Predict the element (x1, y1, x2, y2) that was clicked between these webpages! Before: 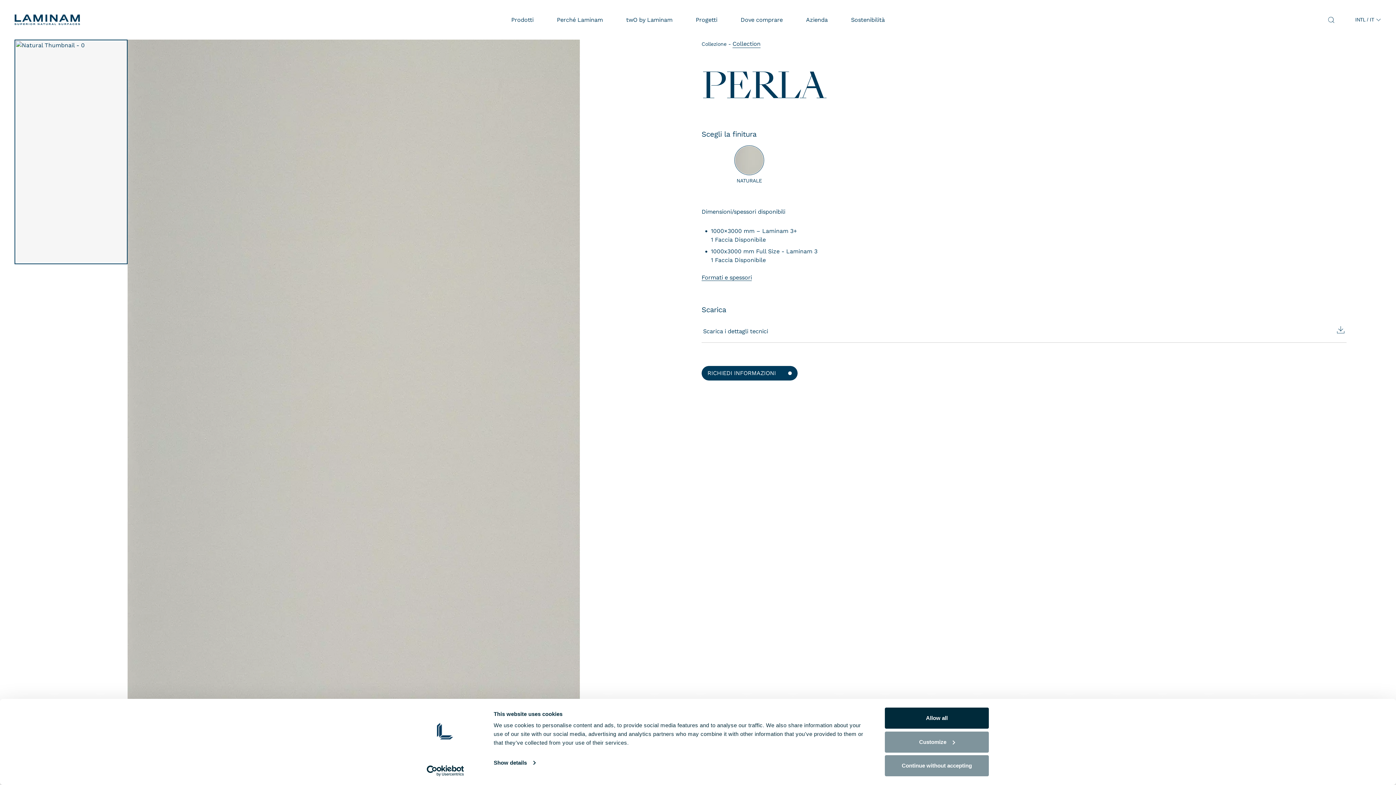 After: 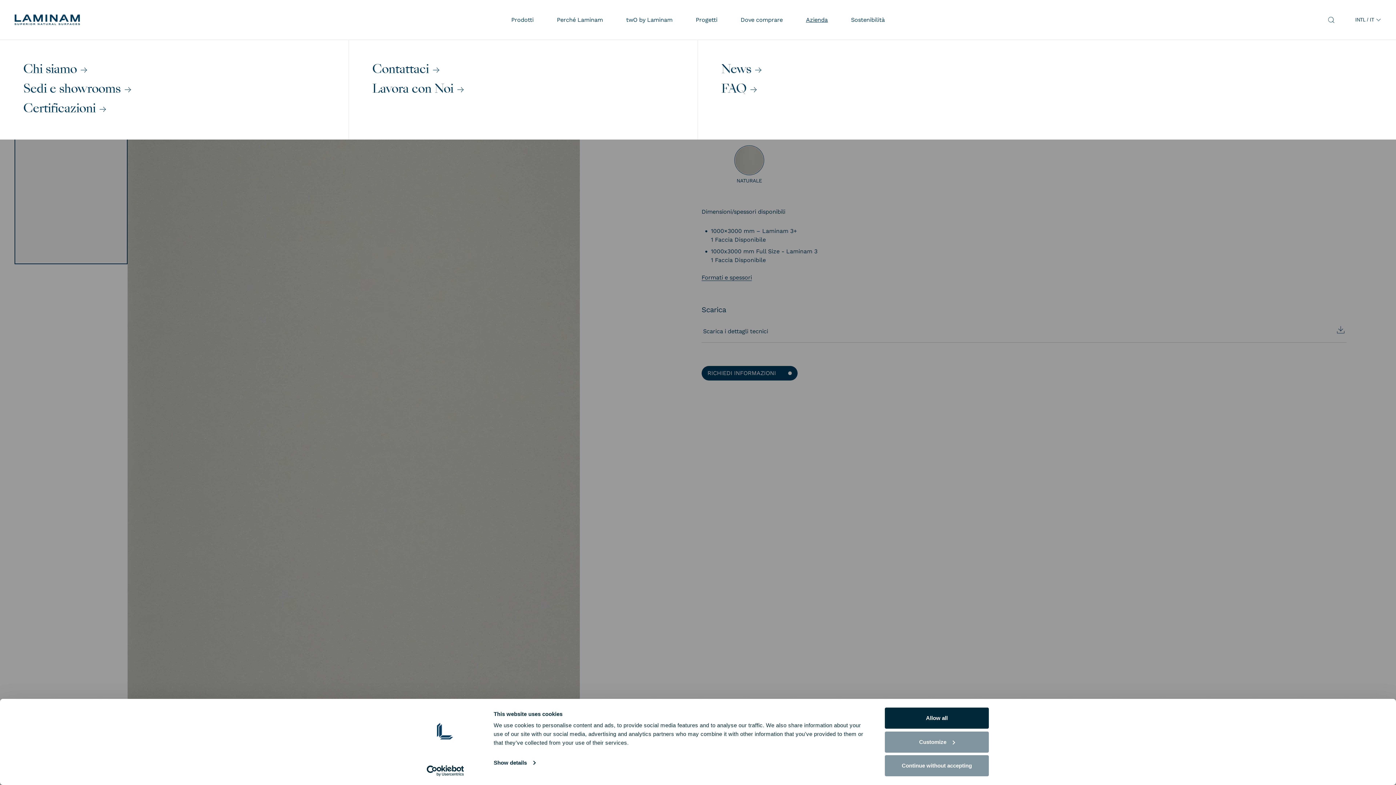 Action: label: Azienda bbox: (806, 16, 827, 23)